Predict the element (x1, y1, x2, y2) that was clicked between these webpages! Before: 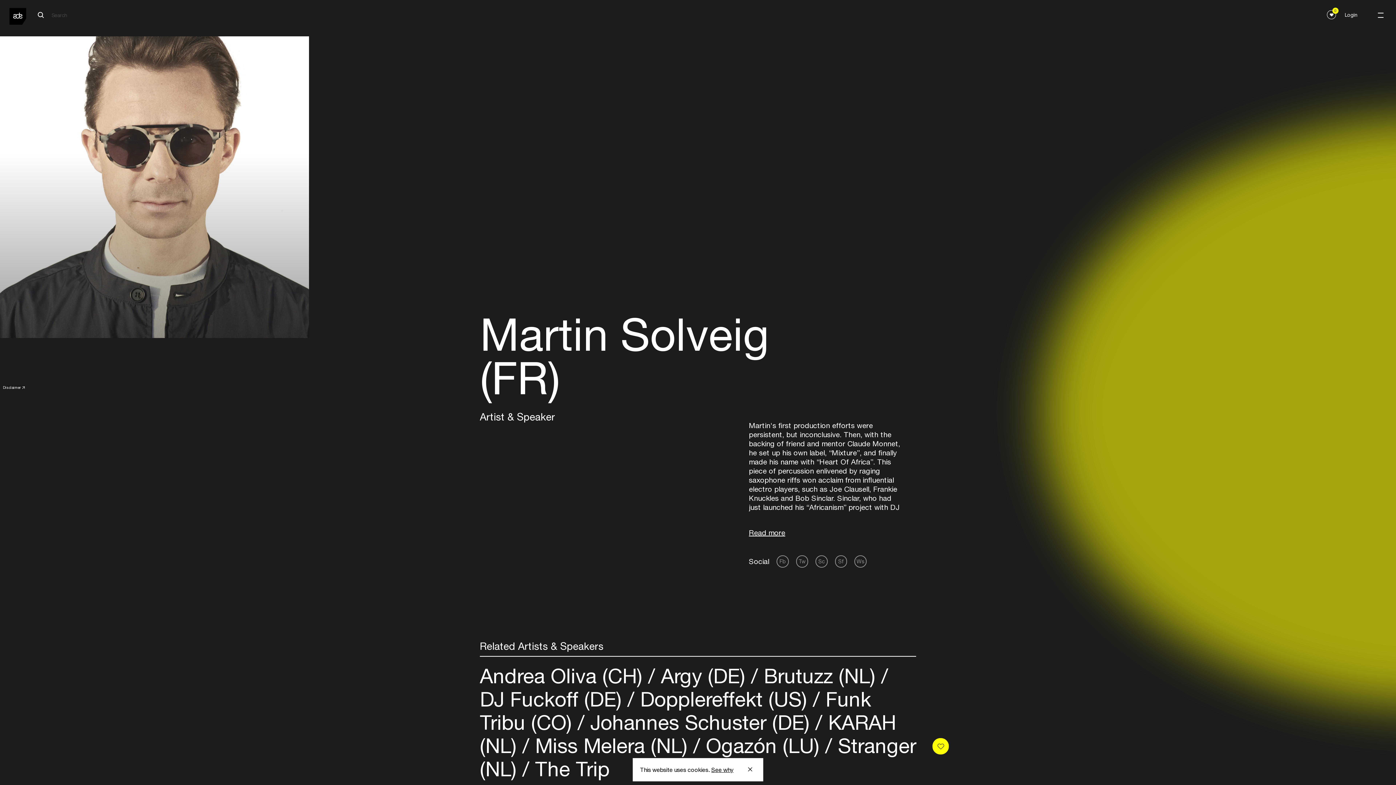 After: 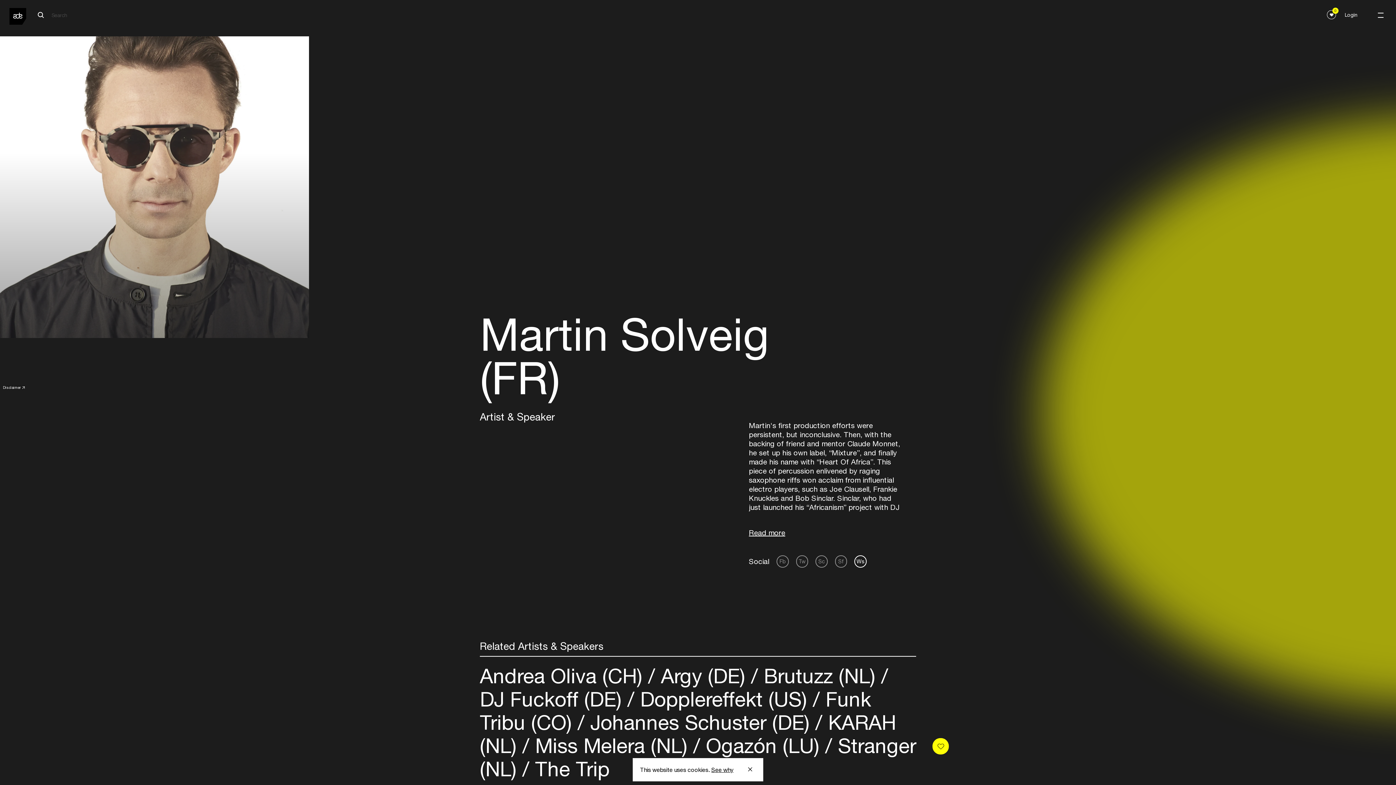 Action: bbox: (854, 555, 866, 567) label: Ws